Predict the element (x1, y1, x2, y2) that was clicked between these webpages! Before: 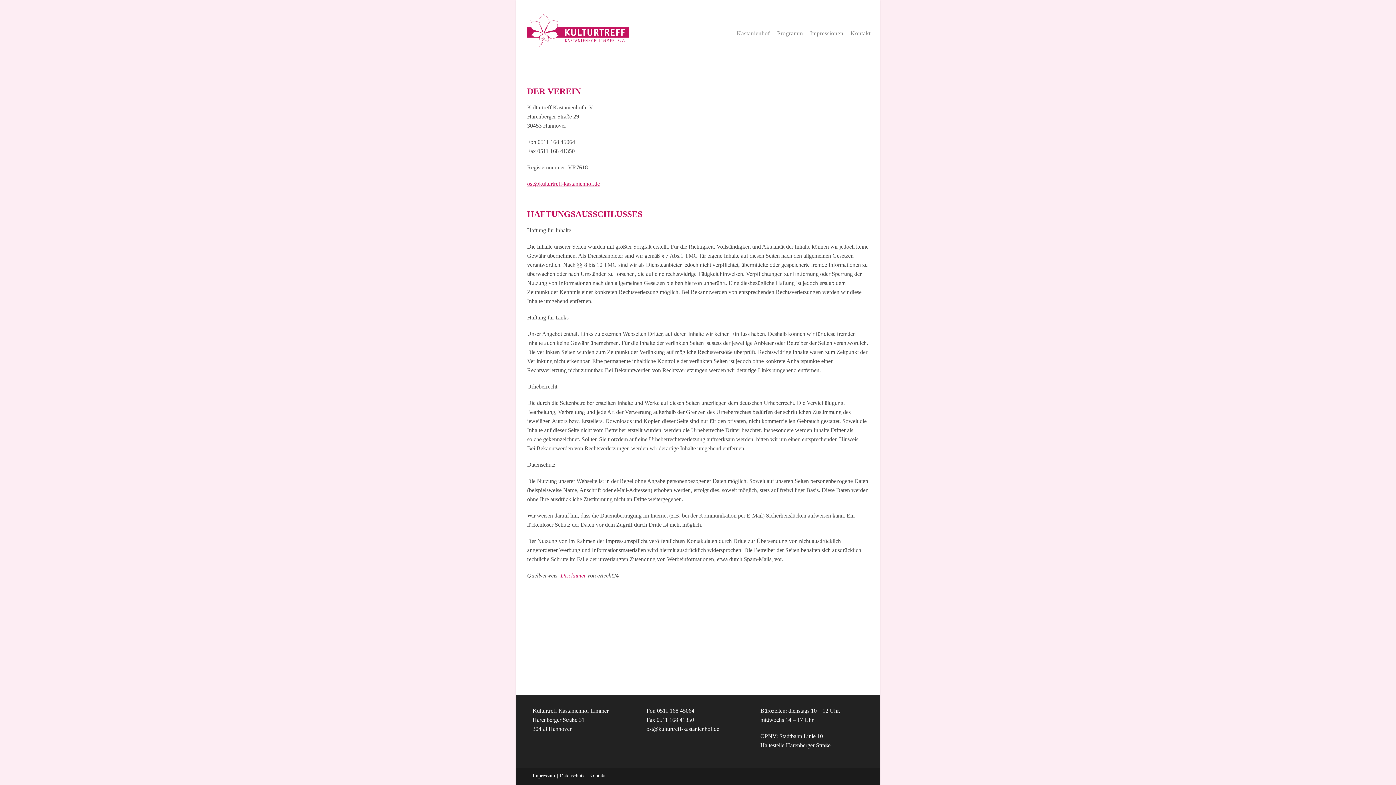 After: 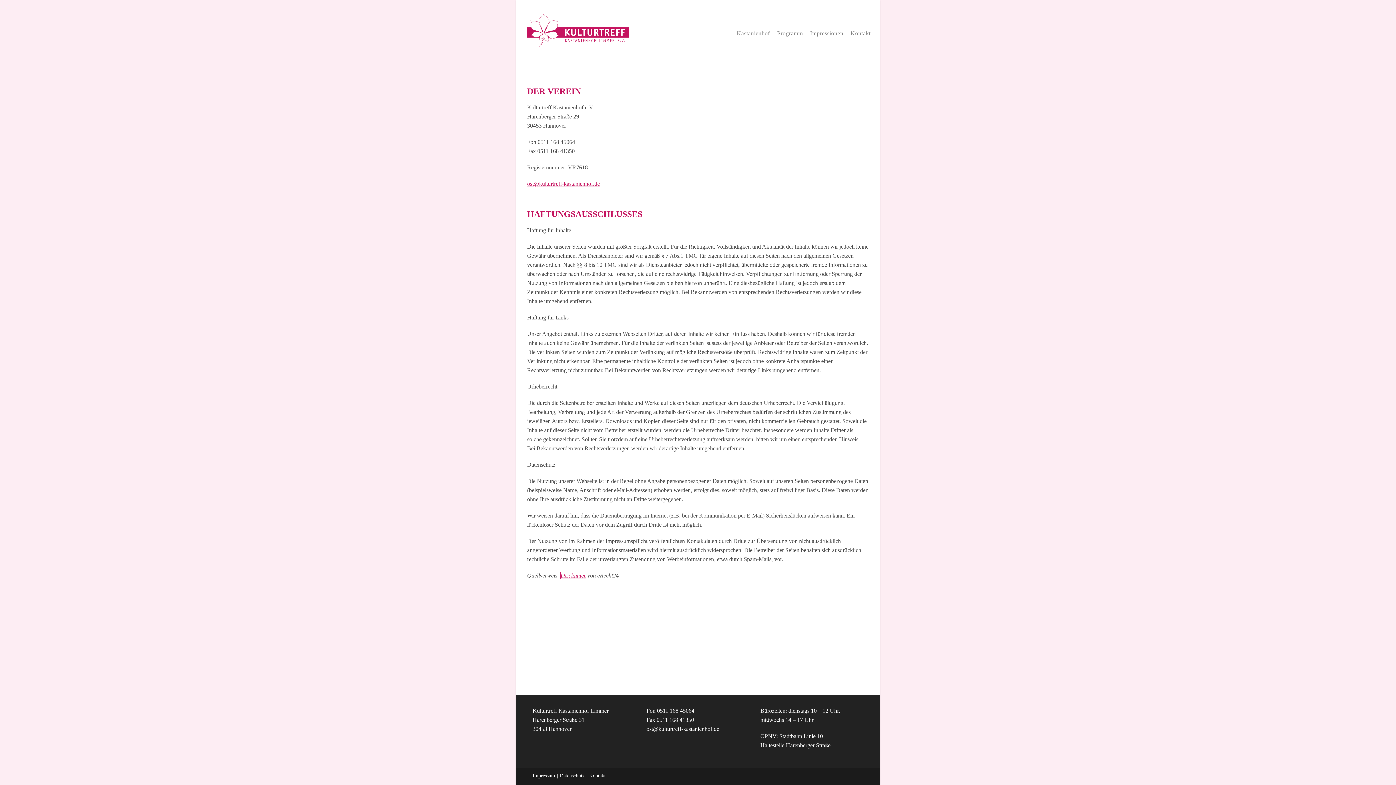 Action: bbox: (560, 572, 586, 578) label: Disclaimer